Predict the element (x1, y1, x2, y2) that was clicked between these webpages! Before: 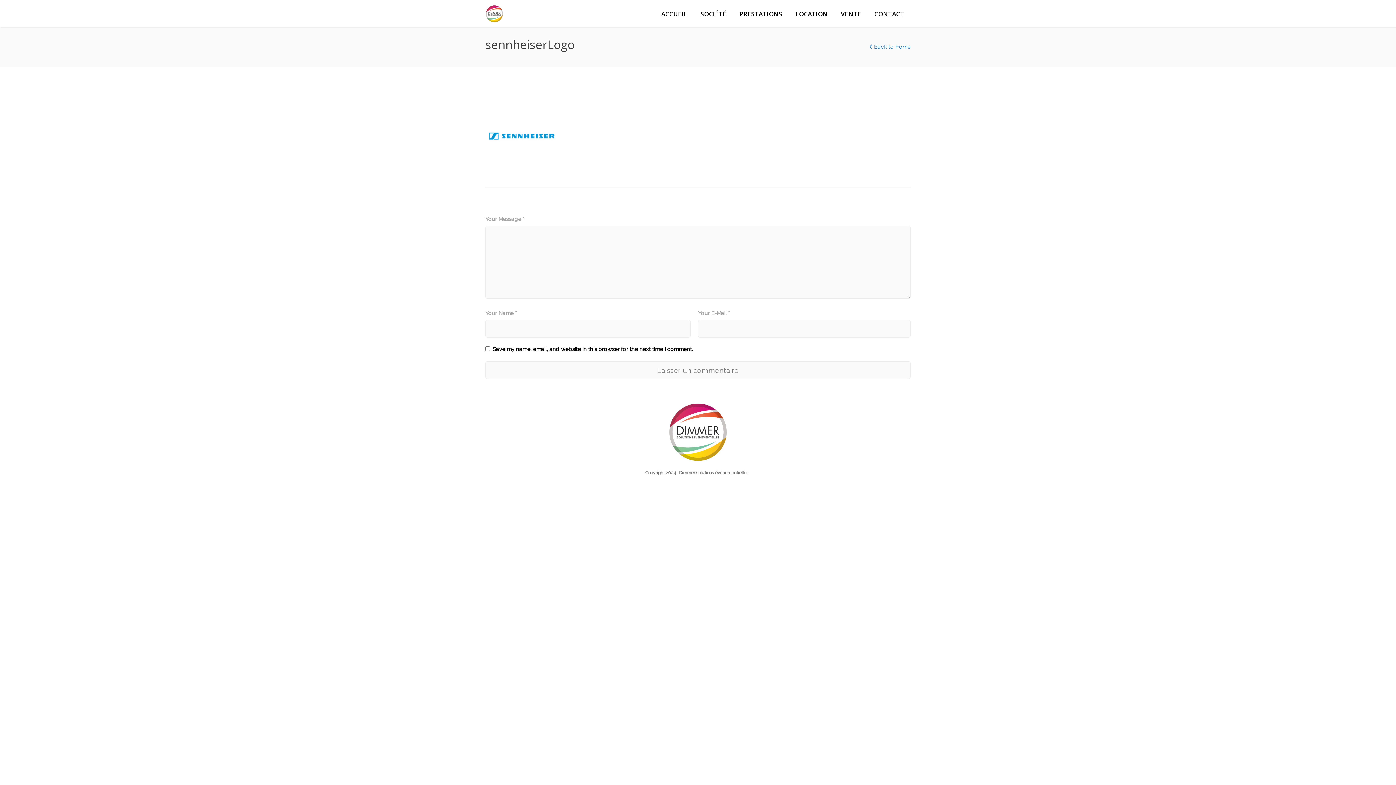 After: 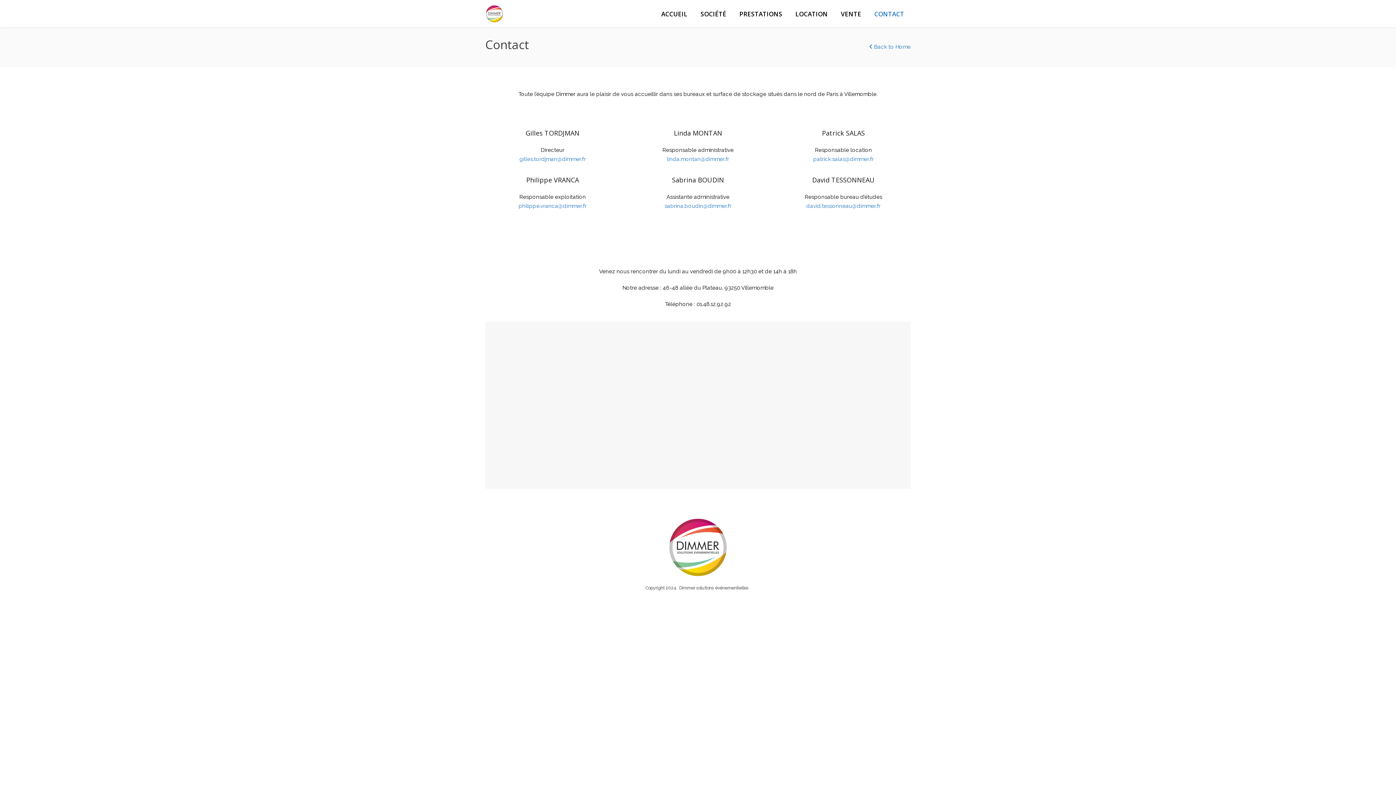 Action: label: CONTACT bbox: (868, 0, 910, 27)